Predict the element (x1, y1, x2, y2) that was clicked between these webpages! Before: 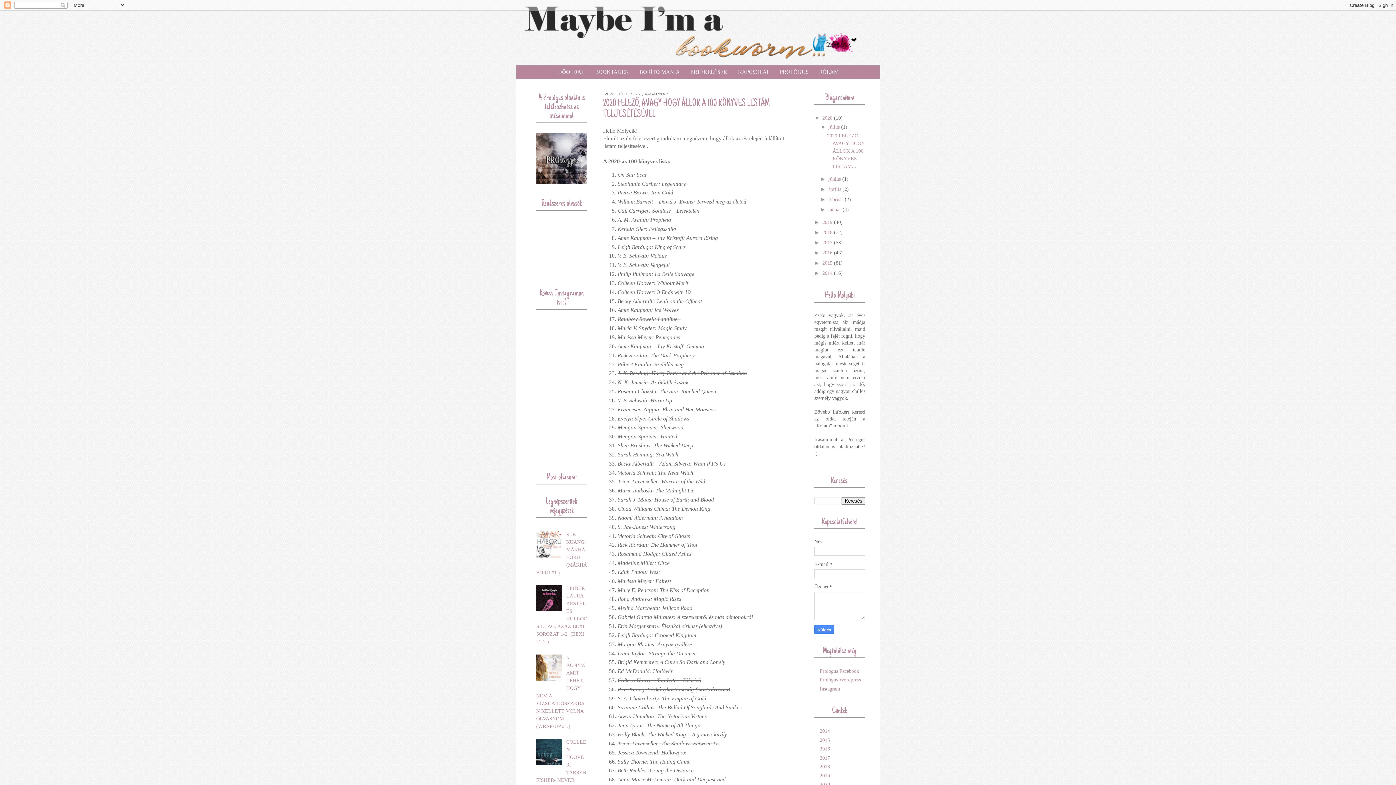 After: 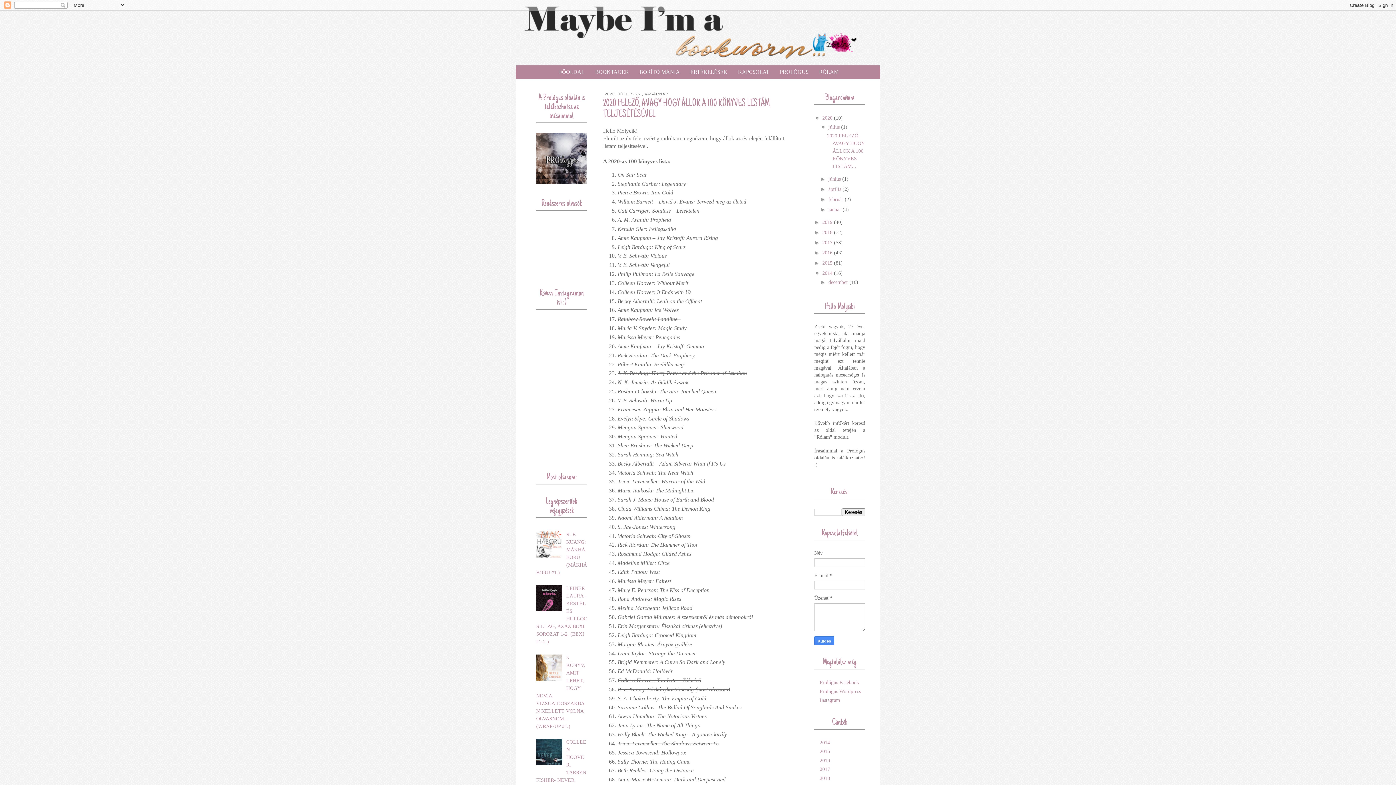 Action: bbox: (814, 270, 822, 276) label: ►  